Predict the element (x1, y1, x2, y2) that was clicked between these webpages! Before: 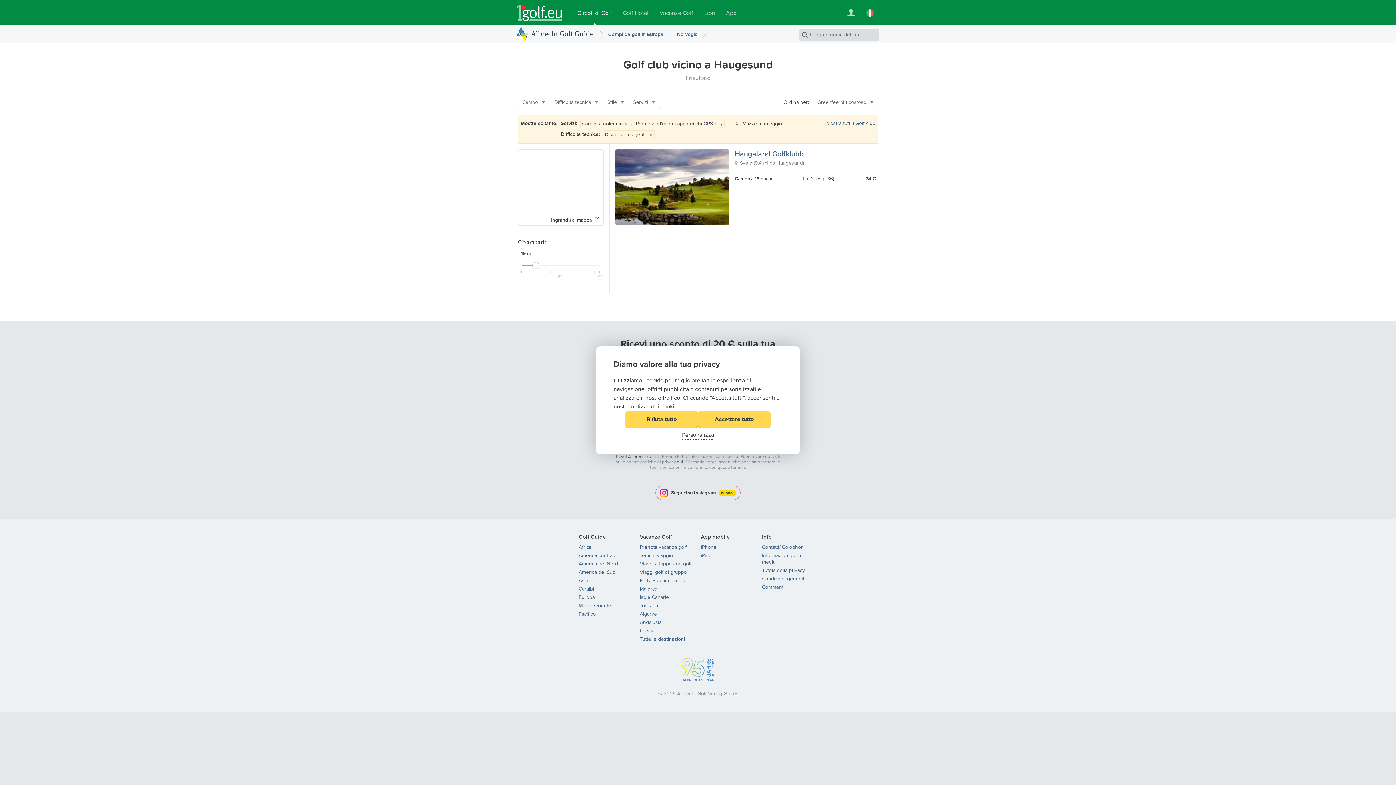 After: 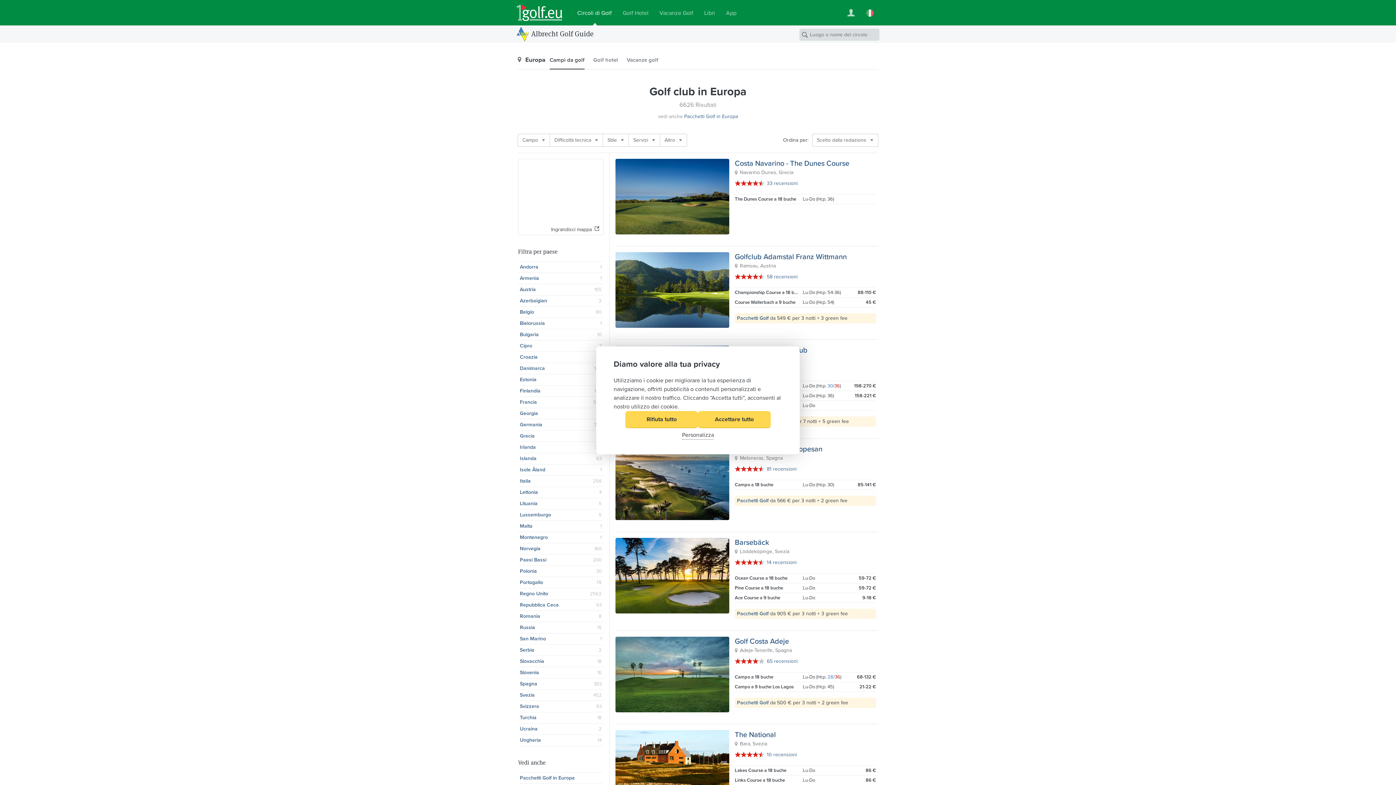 Action: label: Campi da golf in Europa bbox: (603, 30, 668, 38)